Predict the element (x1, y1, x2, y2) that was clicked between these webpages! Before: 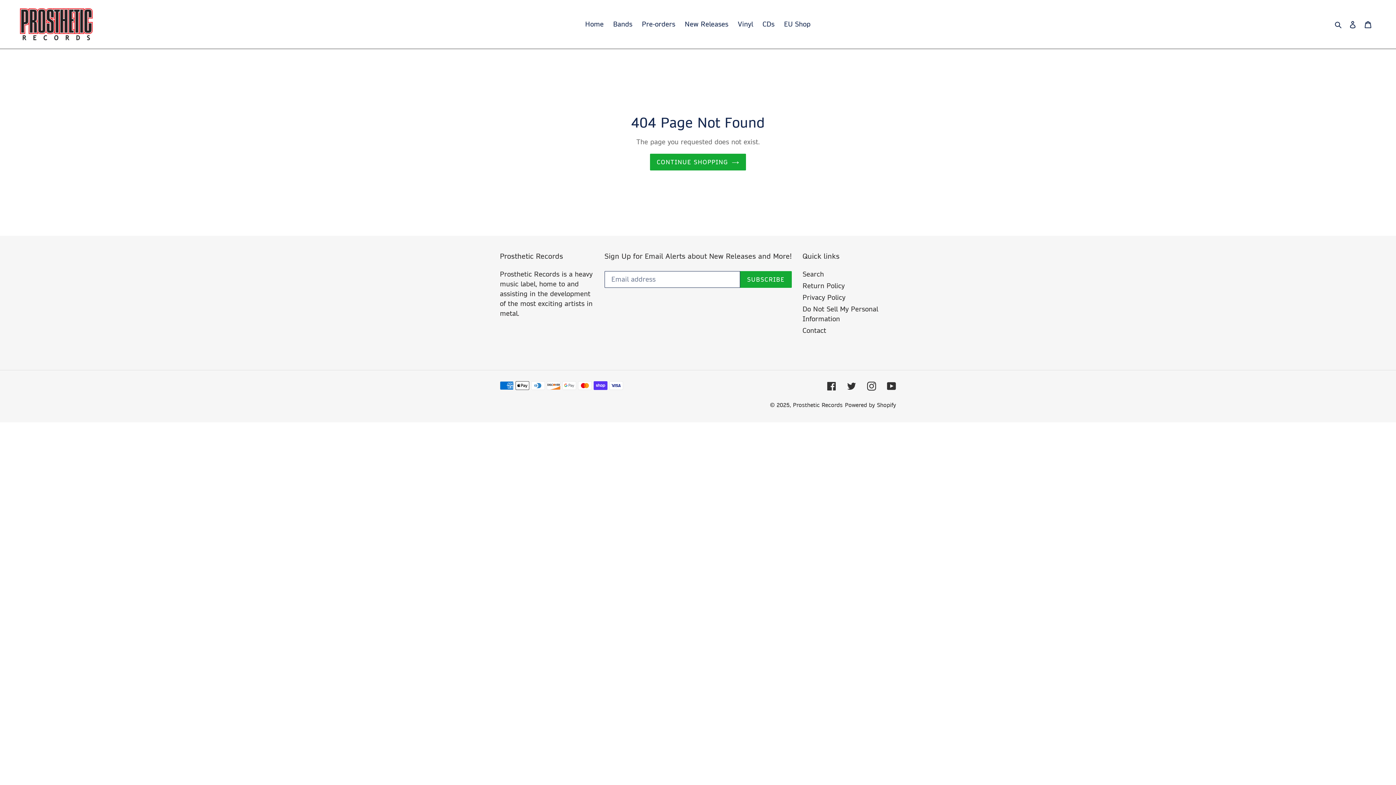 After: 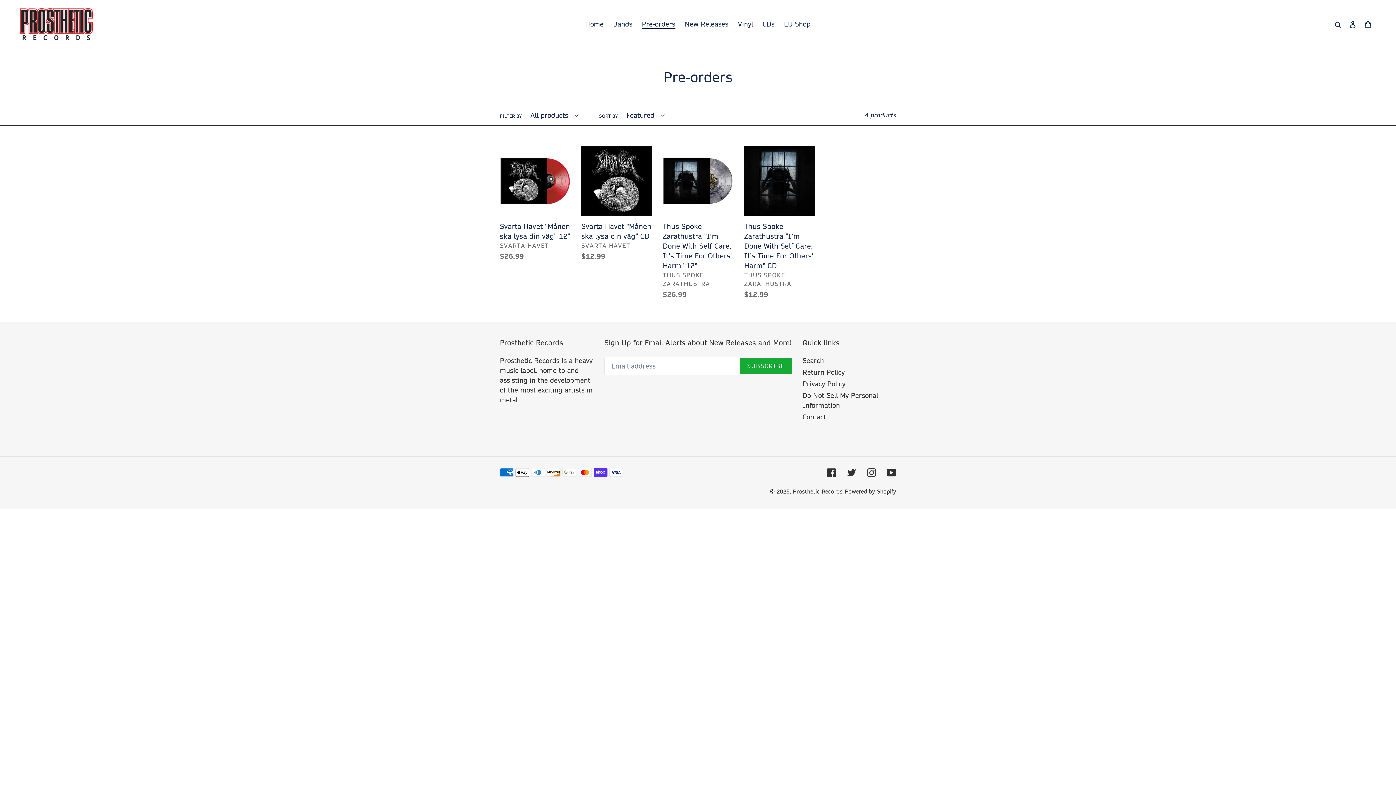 Action: label: Pre-orders bbox: (638, 18, 679, 30)